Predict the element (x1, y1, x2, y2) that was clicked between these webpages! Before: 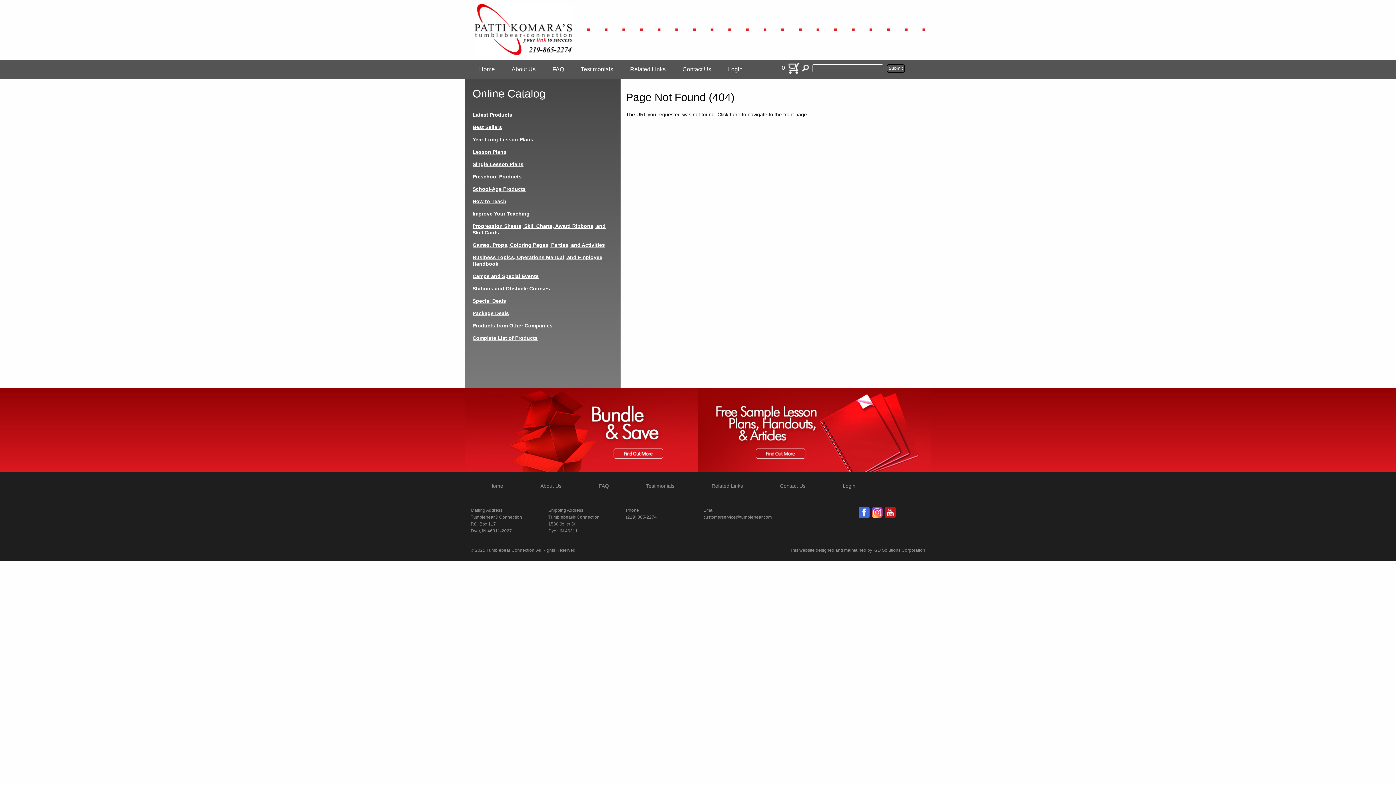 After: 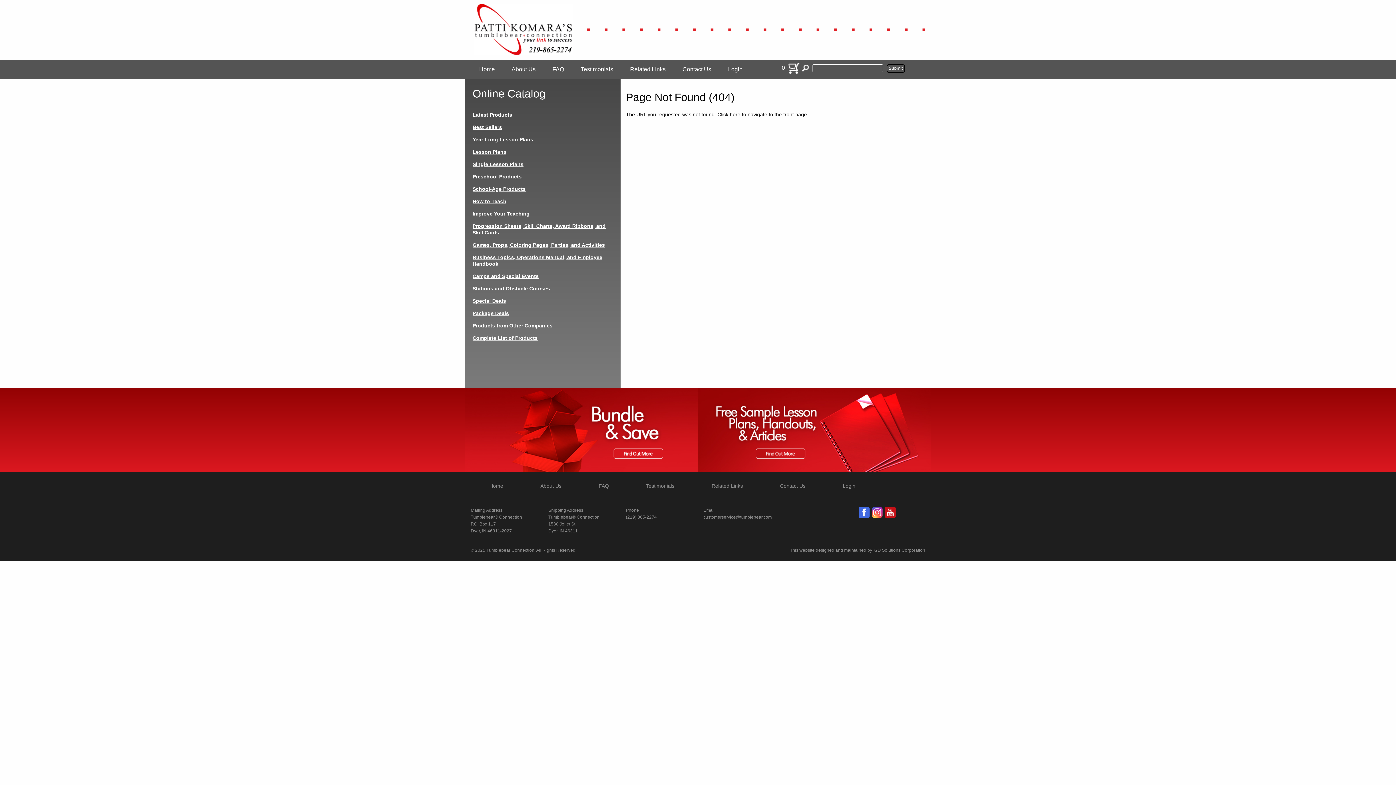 Action: bbox: (465, 426, 698, 432)